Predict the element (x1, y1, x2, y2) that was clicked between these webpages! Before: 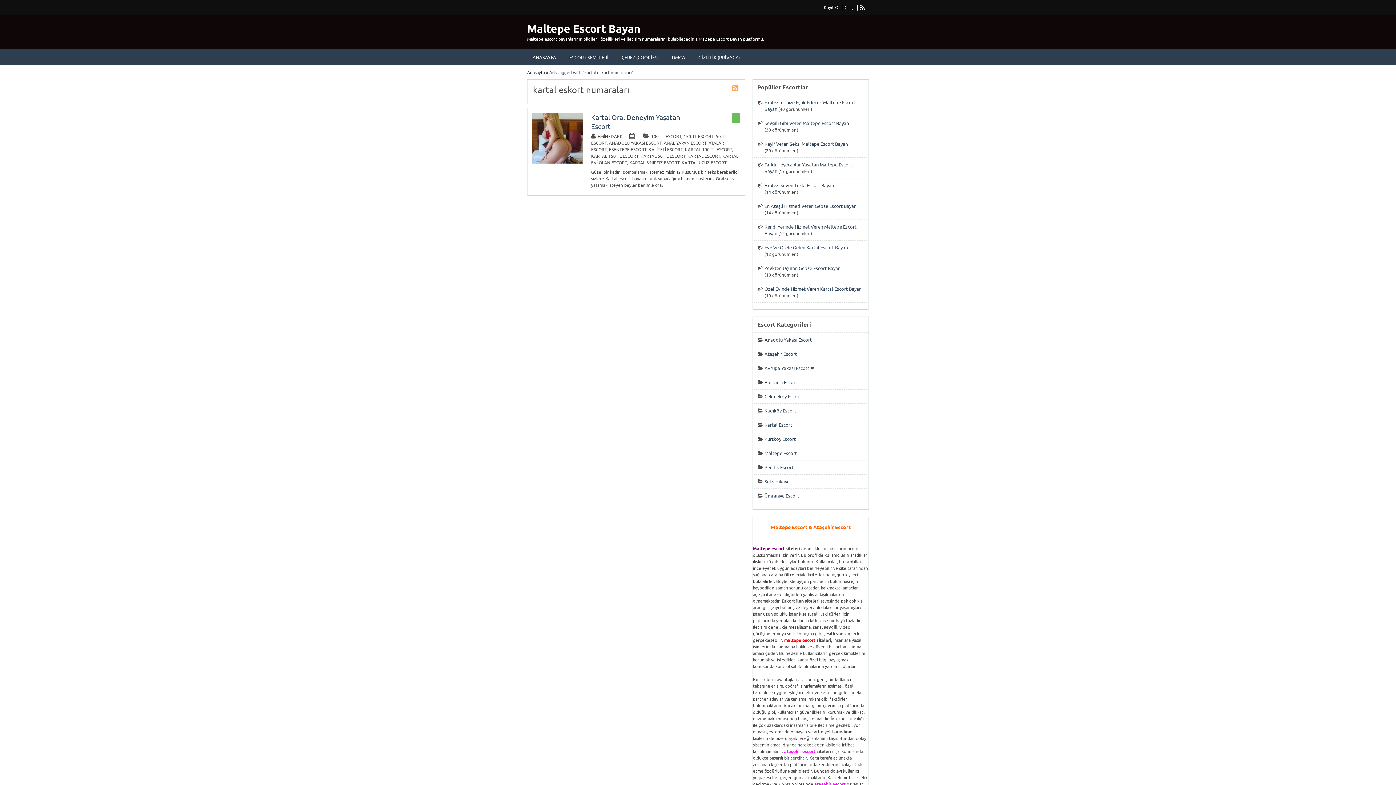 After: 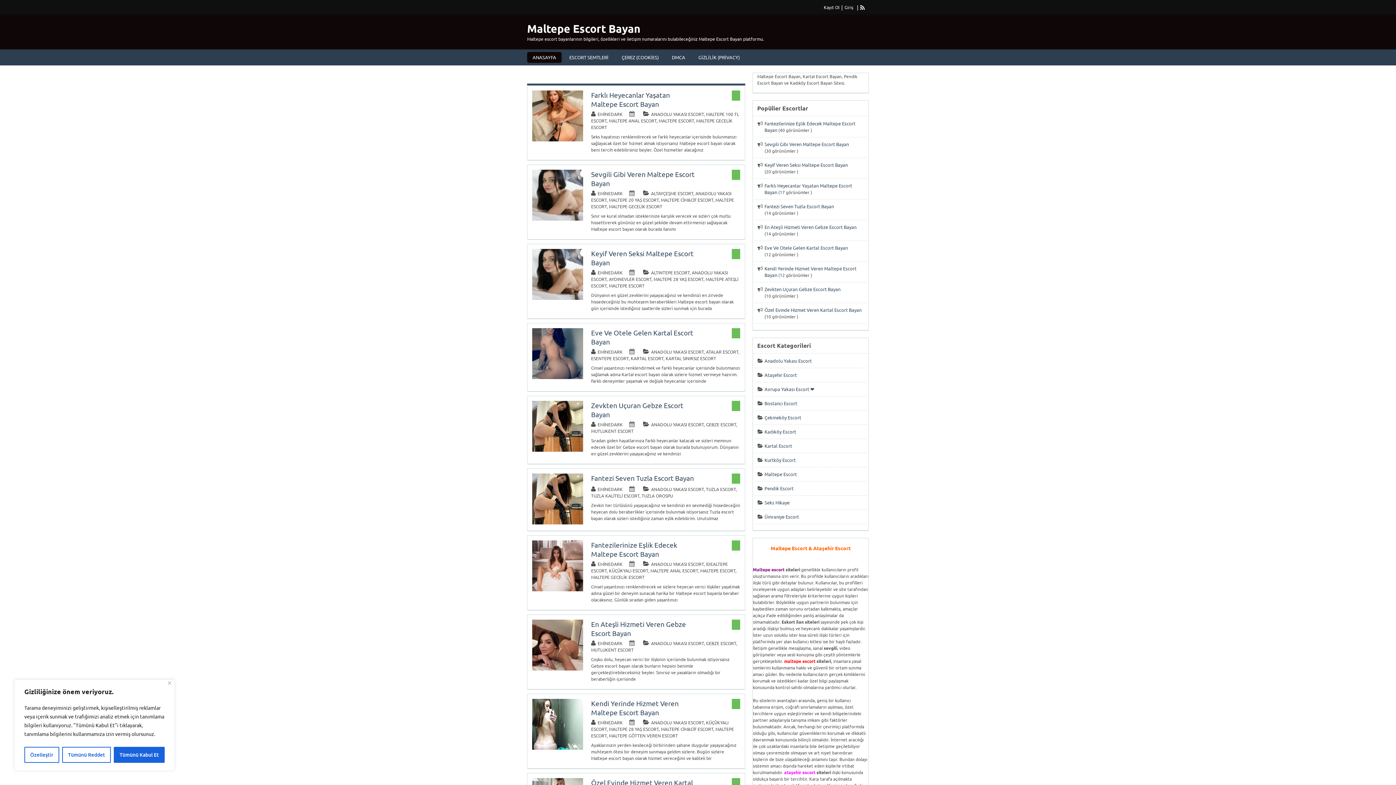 Action: bbox: (784, 637, 815, 643) label: maltepe escort